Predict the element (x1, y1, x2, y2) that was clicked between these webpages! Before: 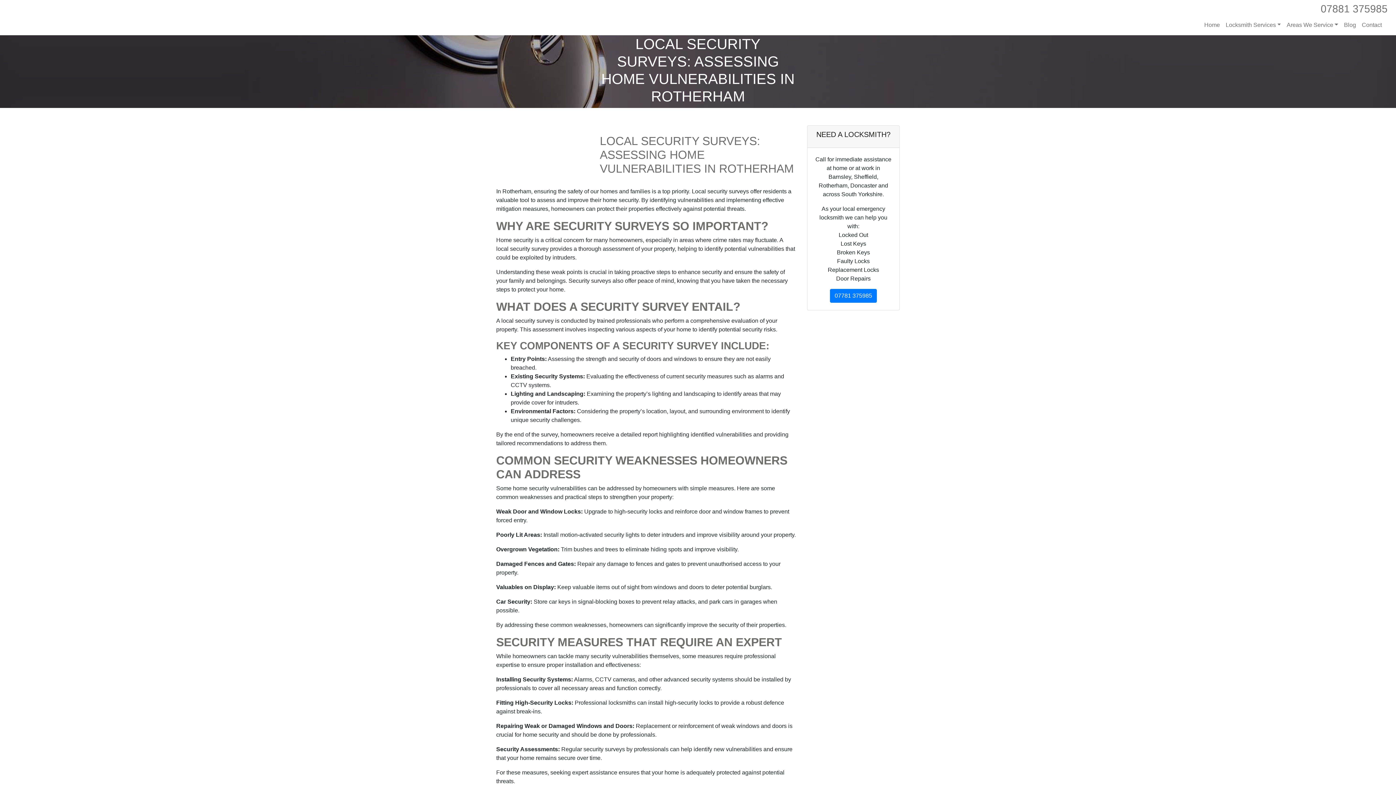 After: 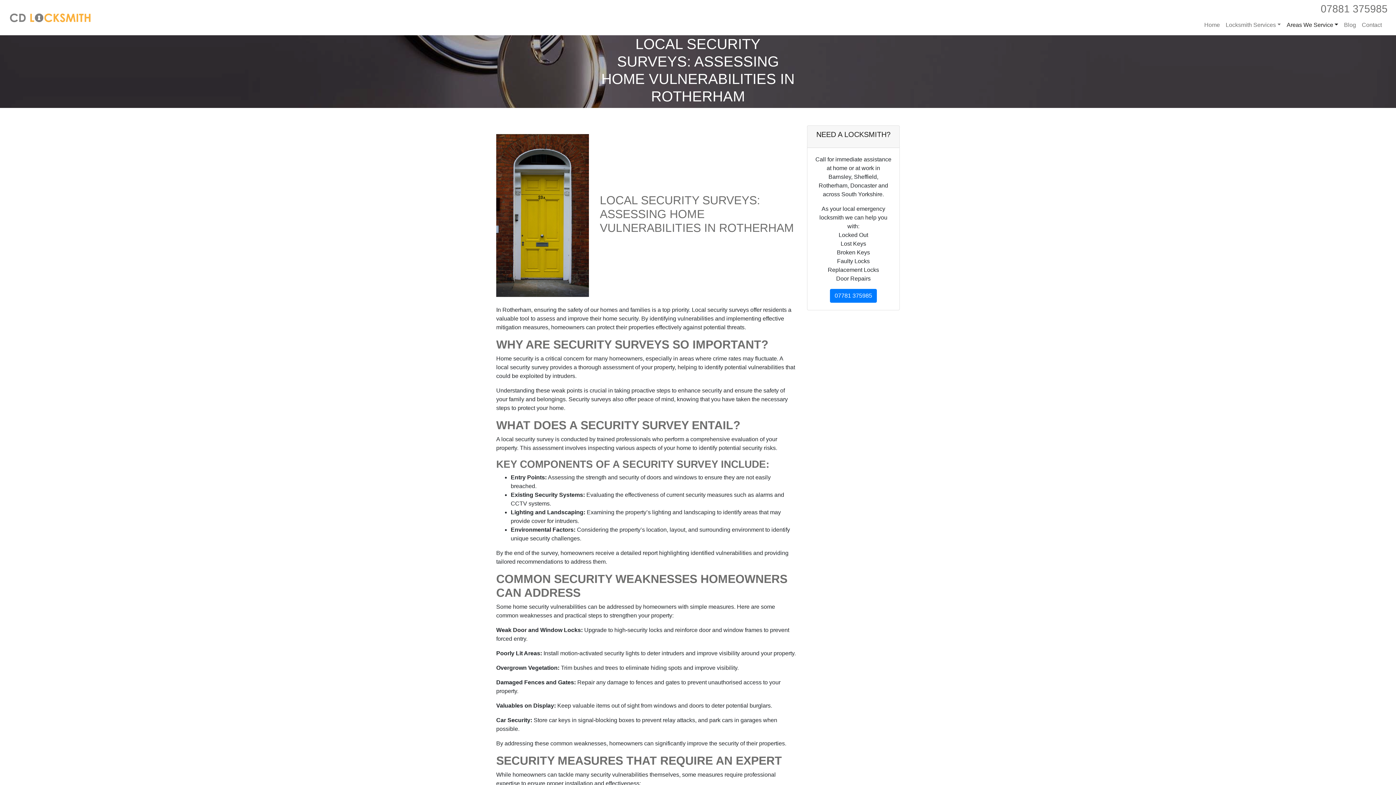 Action: bbox: (1284, 20, 1341, 29) label: Areas We Service